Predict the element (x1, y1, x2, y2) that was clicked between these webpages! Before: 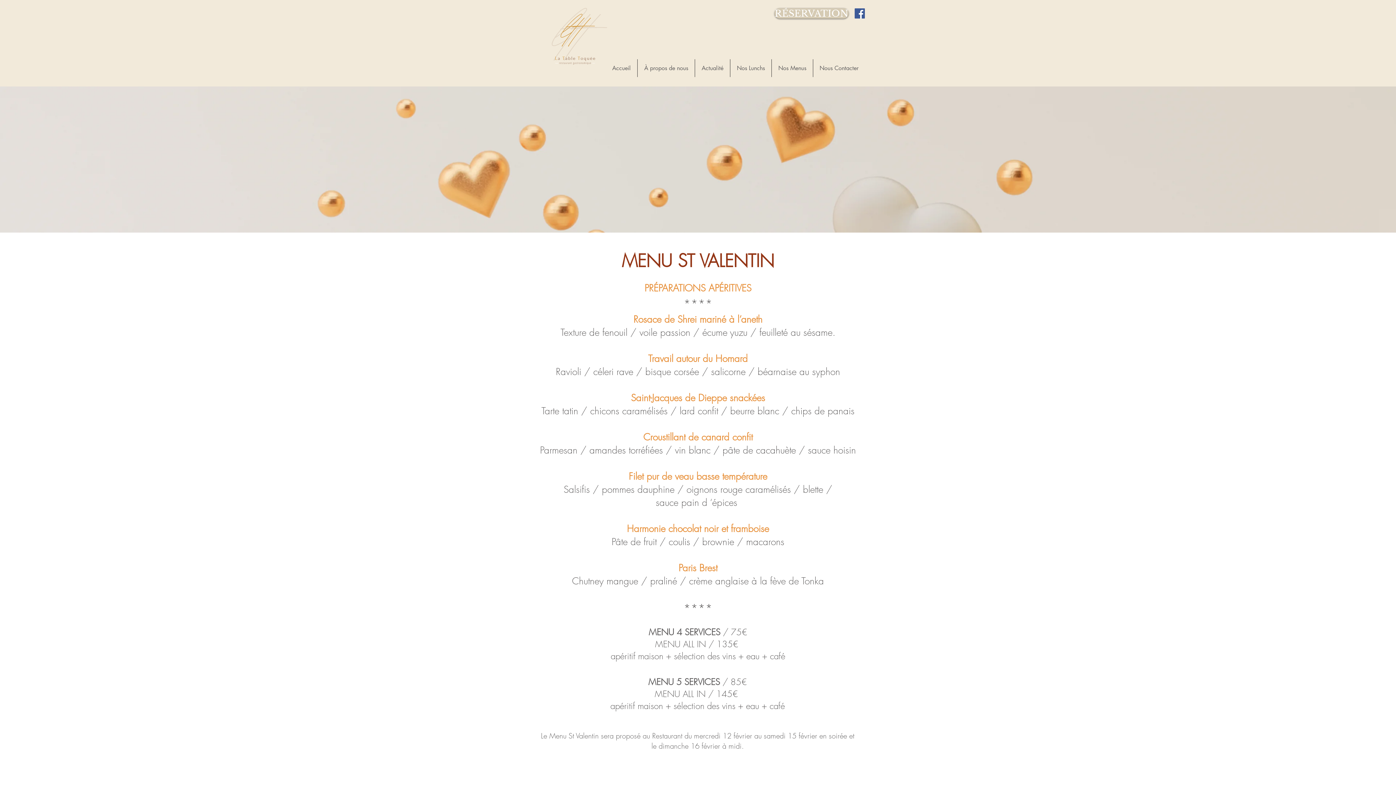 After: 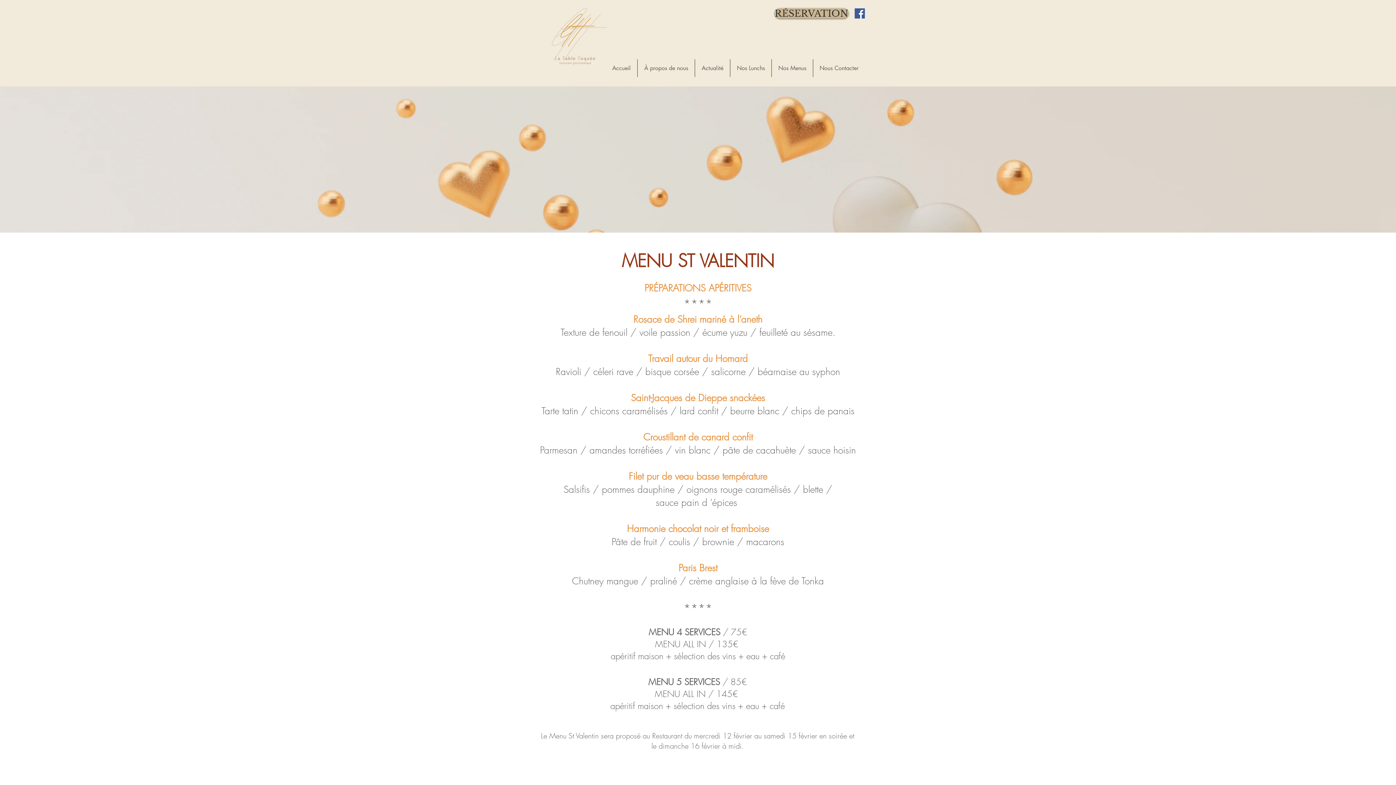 Action: label: RÉSERVATION bbox: (774, 8, 848, 18)